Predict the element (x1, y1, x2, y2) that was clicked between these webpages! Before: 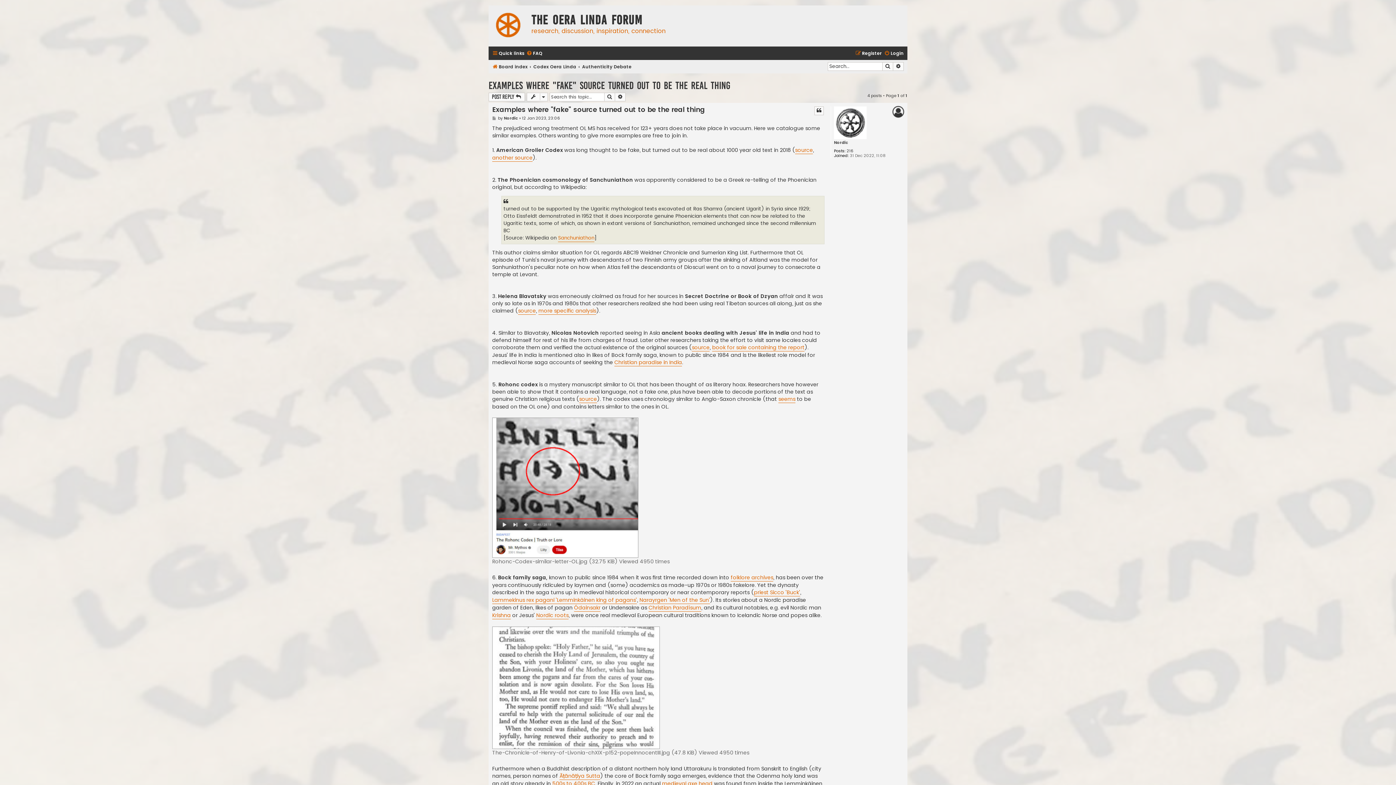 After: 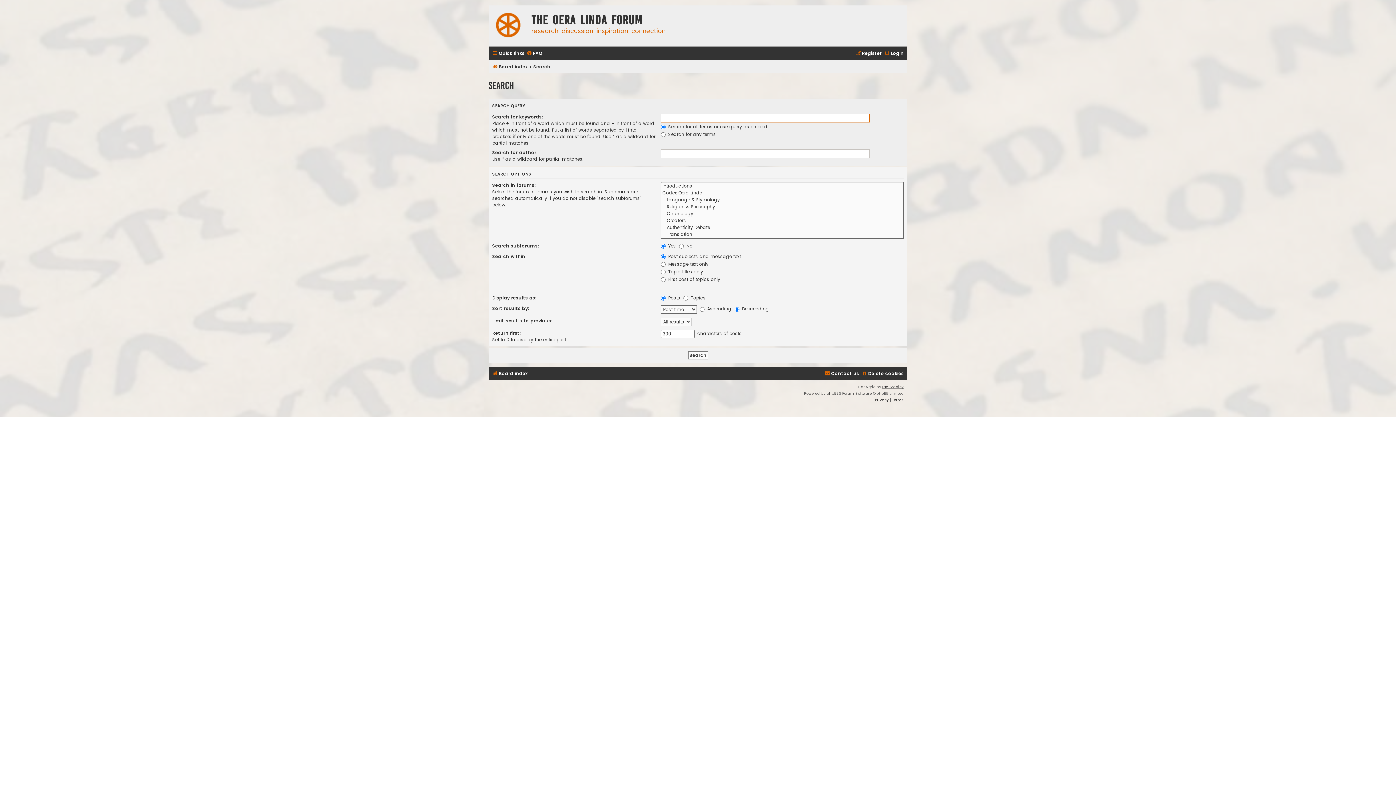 Action: label: Advanced search bbox: (893, 62, 904, 70)